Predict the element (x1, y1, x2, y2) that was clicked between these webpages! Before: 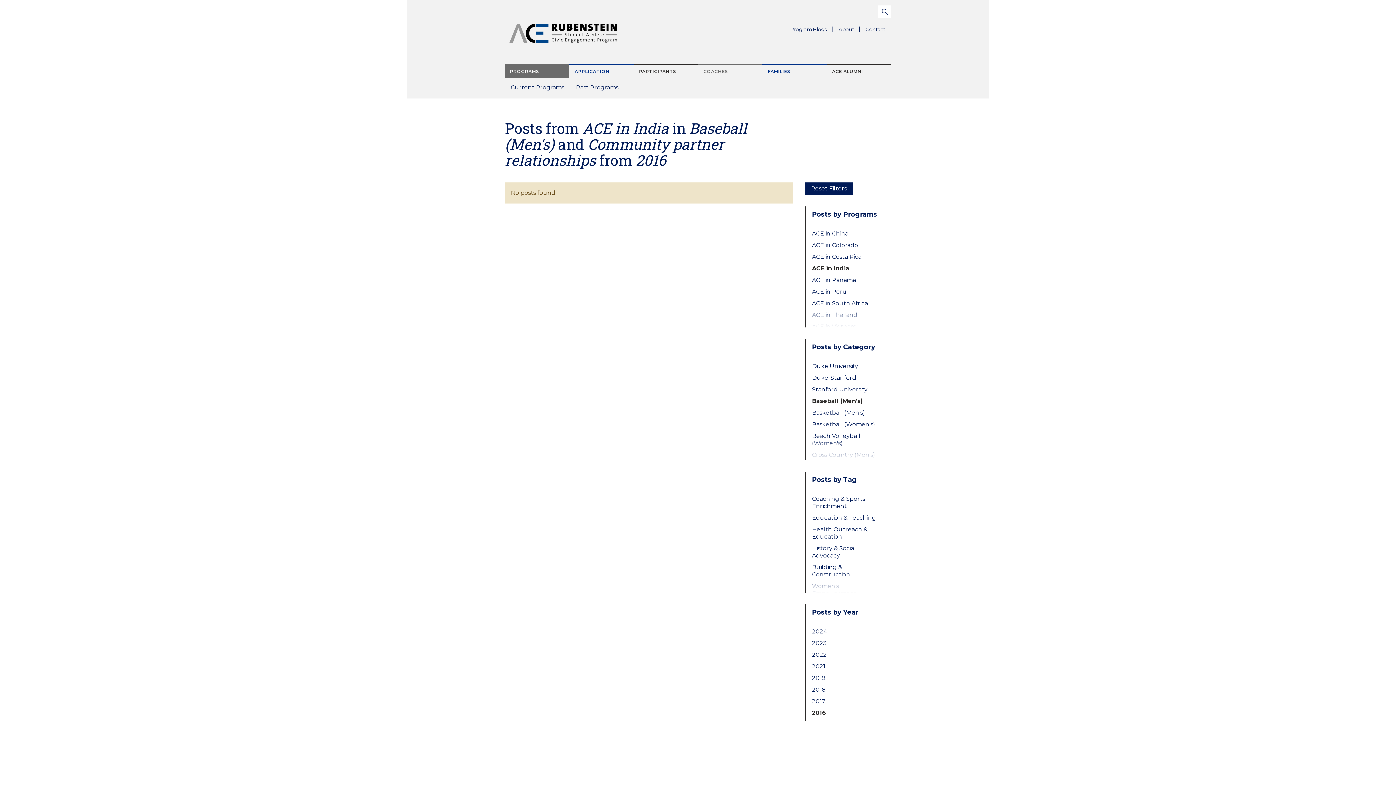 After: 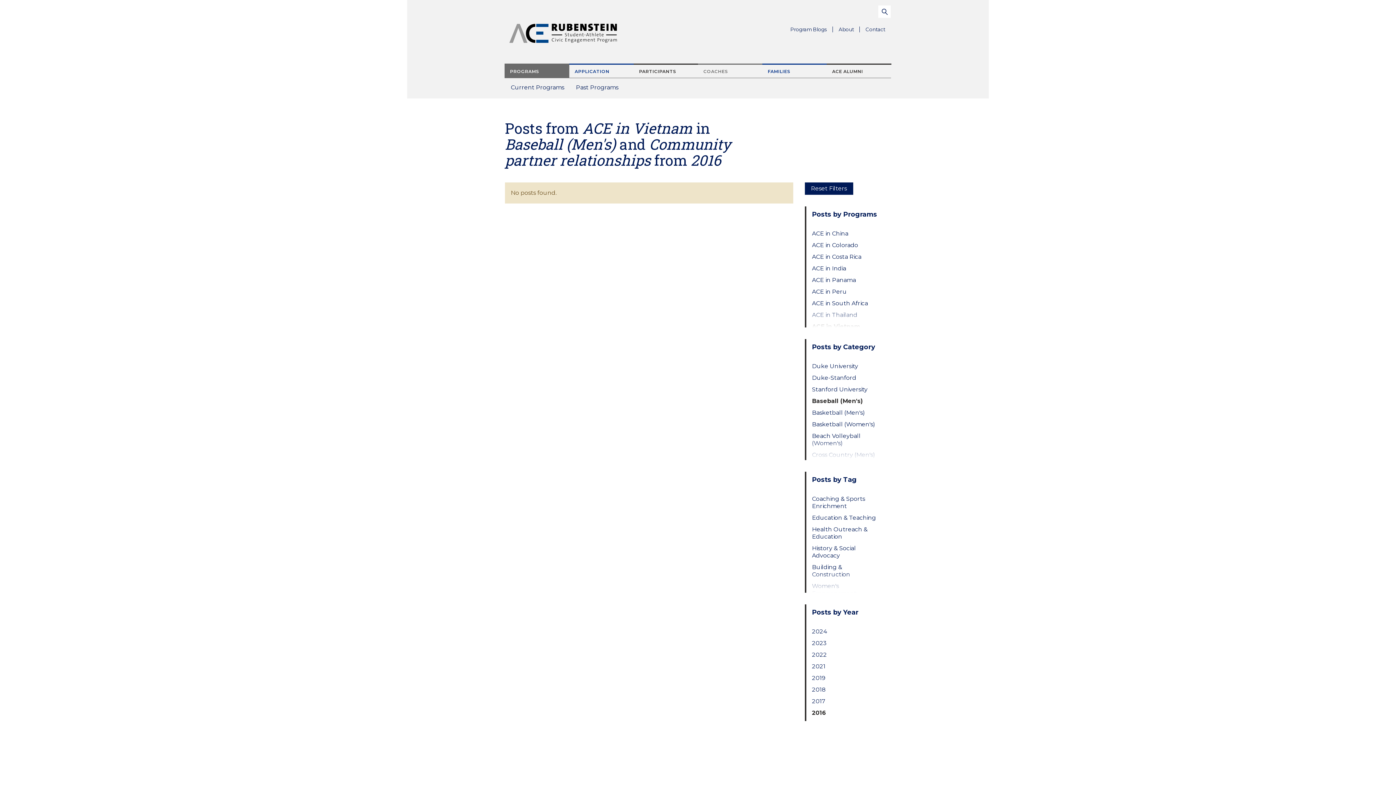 Action: label: ACE in Vietnam bbox: (812, 323, 879, 330)